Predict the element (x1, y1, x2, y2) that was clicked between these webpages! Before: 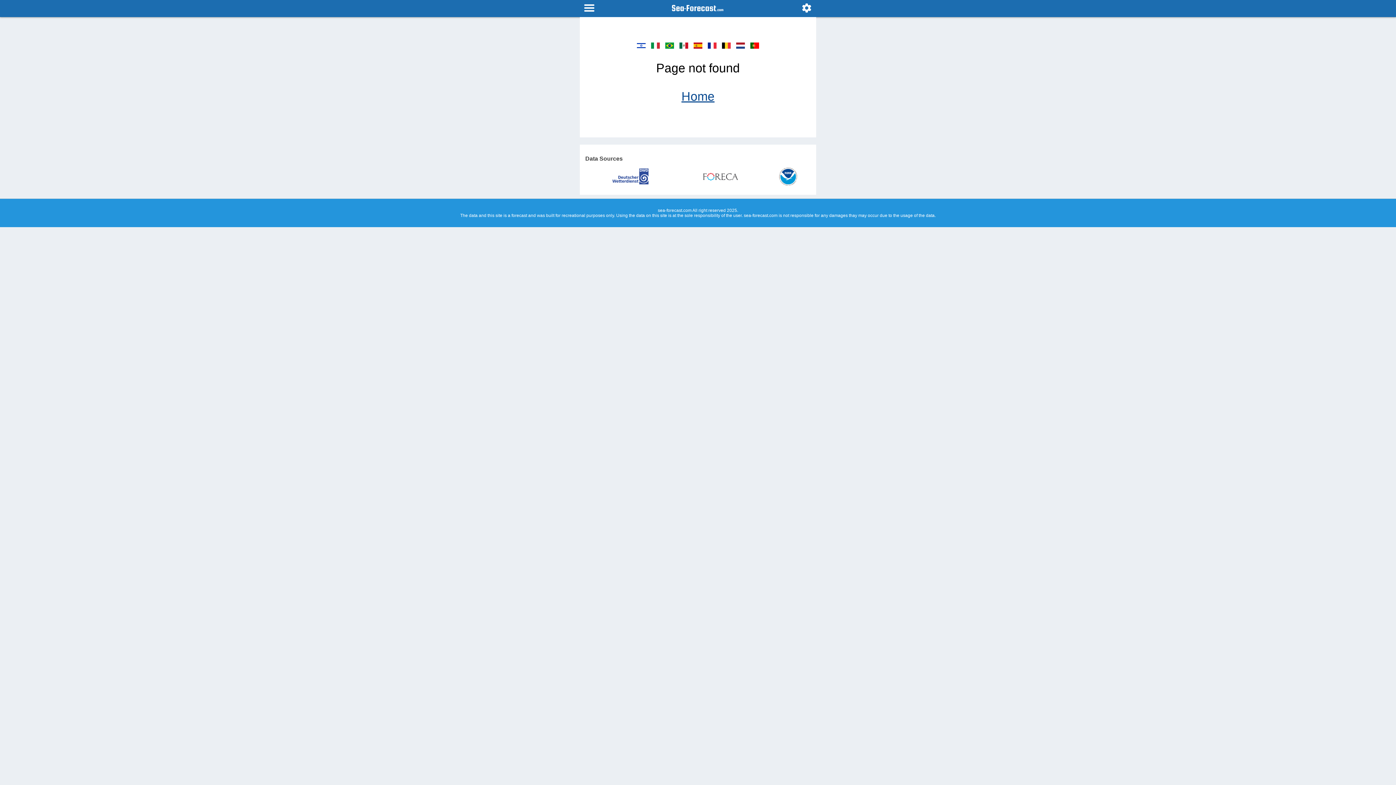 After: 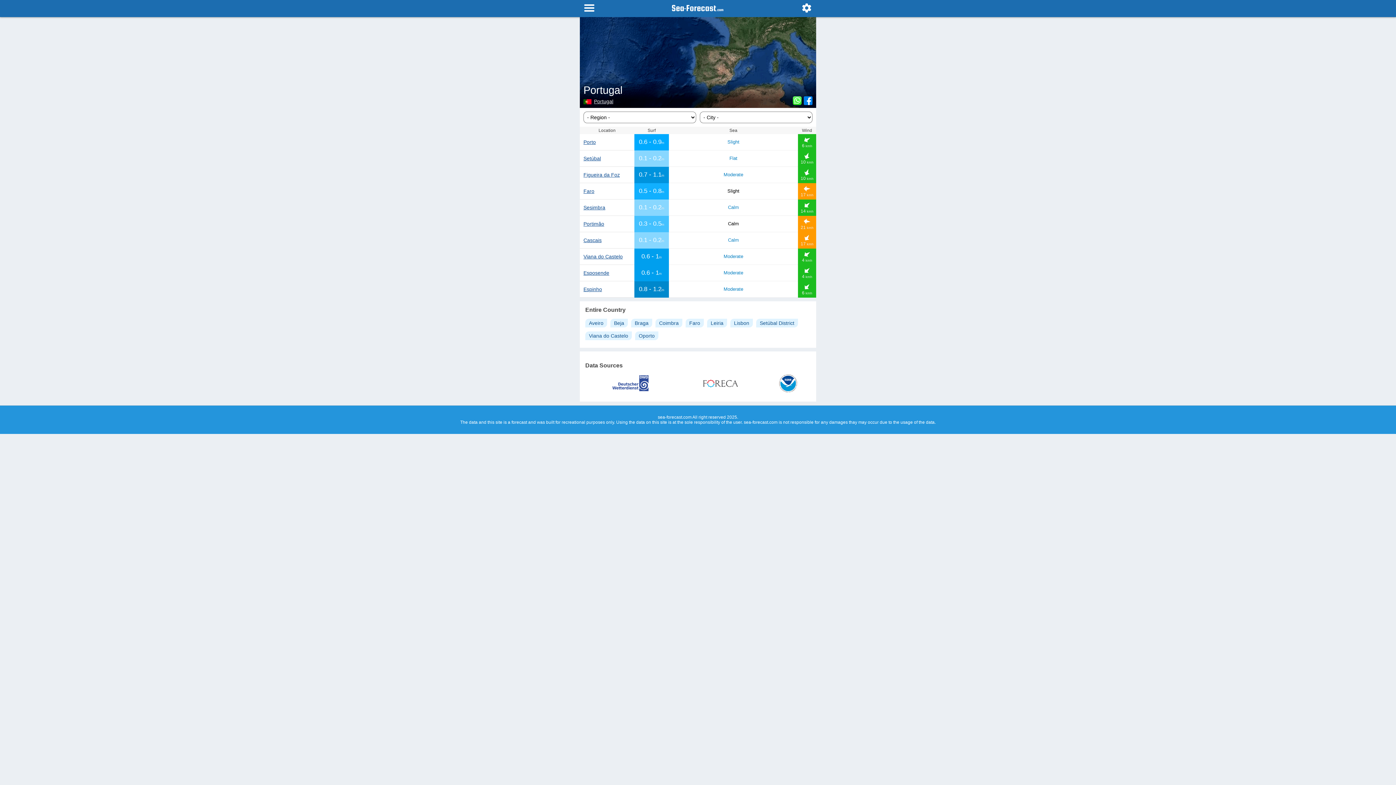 Action: bbox: (749, 38, 760, 52)